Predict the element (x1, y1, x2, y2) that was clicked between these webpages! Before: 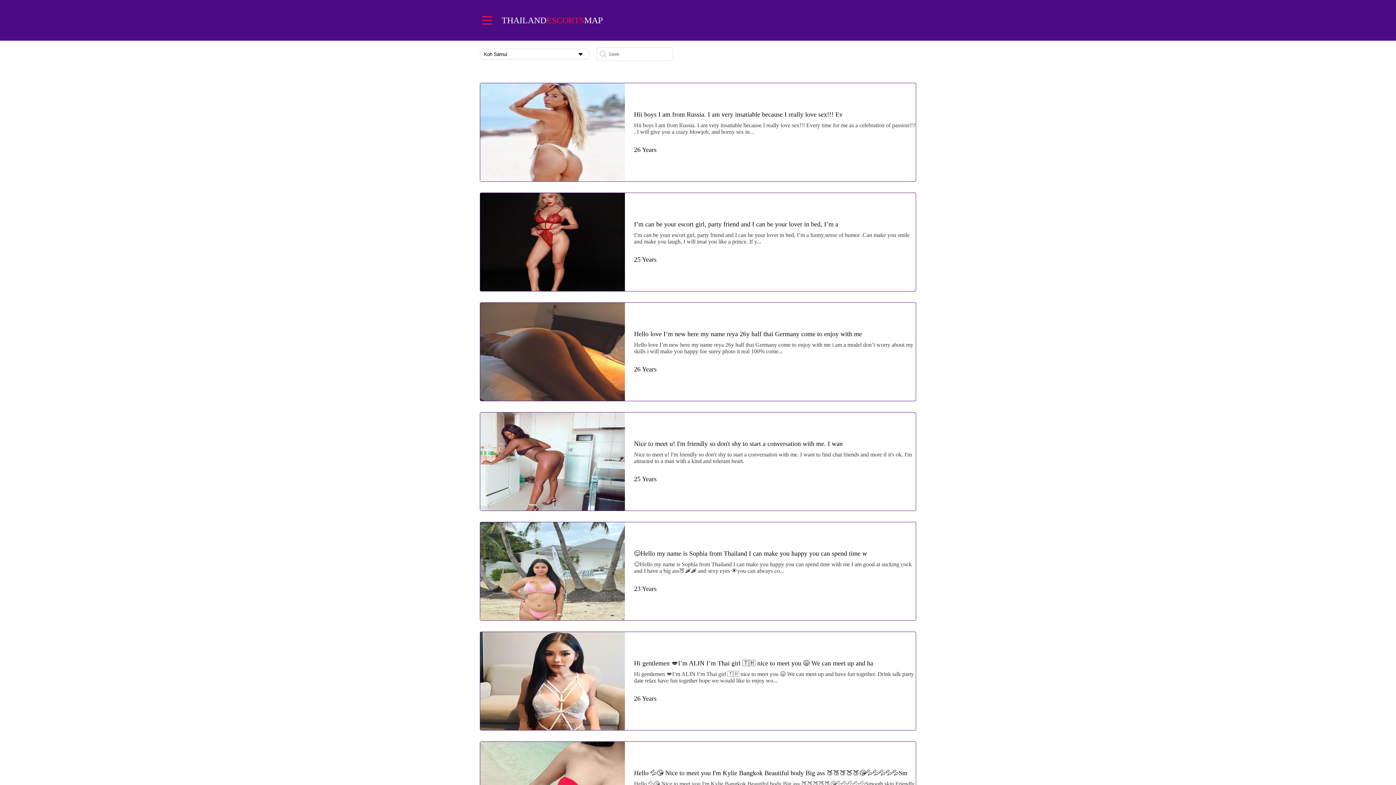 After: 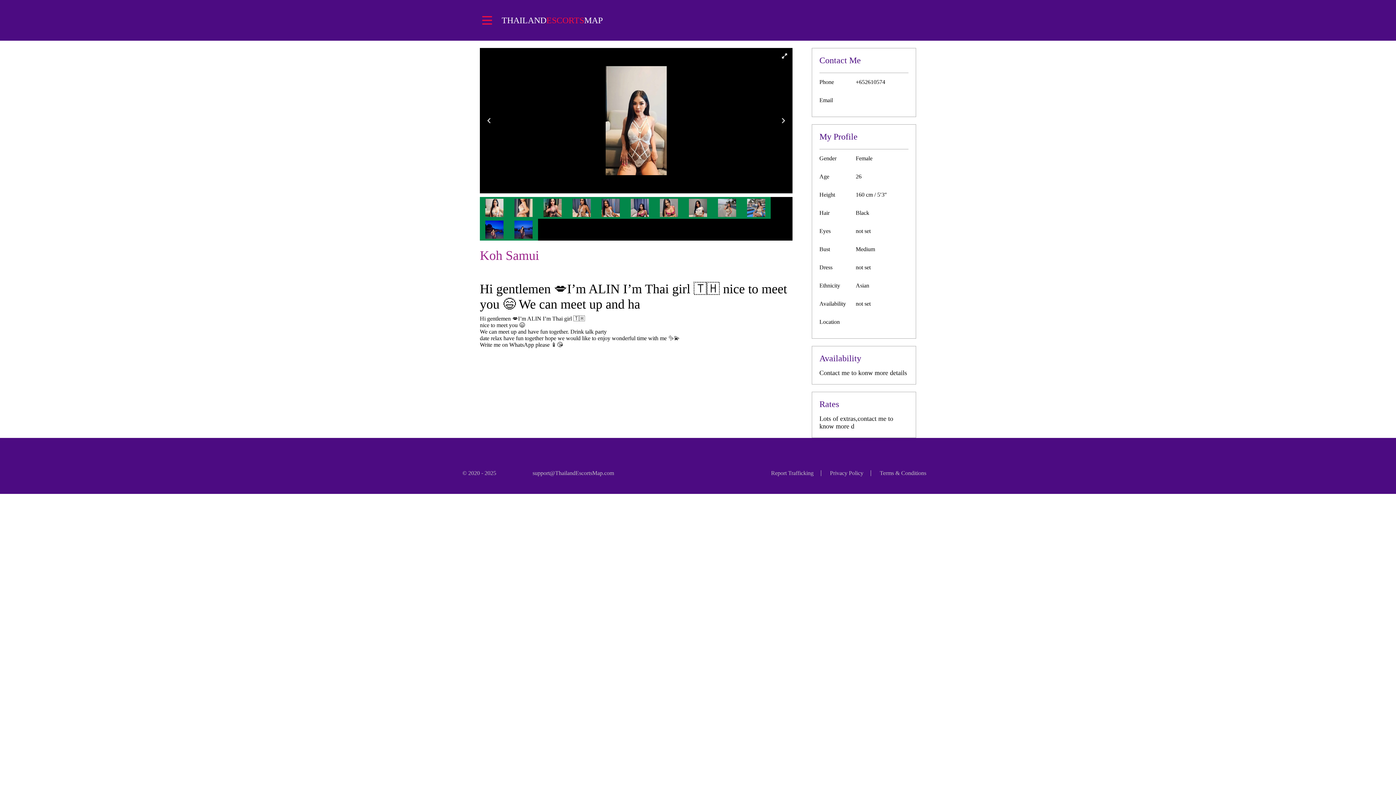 Action: bbox: (634, 660, 873, 667) label: Hi gentlemen 💋I’m ALIN I’m Thai girl 🇹🇭 nice to meet you 😄 We can meet up and ha